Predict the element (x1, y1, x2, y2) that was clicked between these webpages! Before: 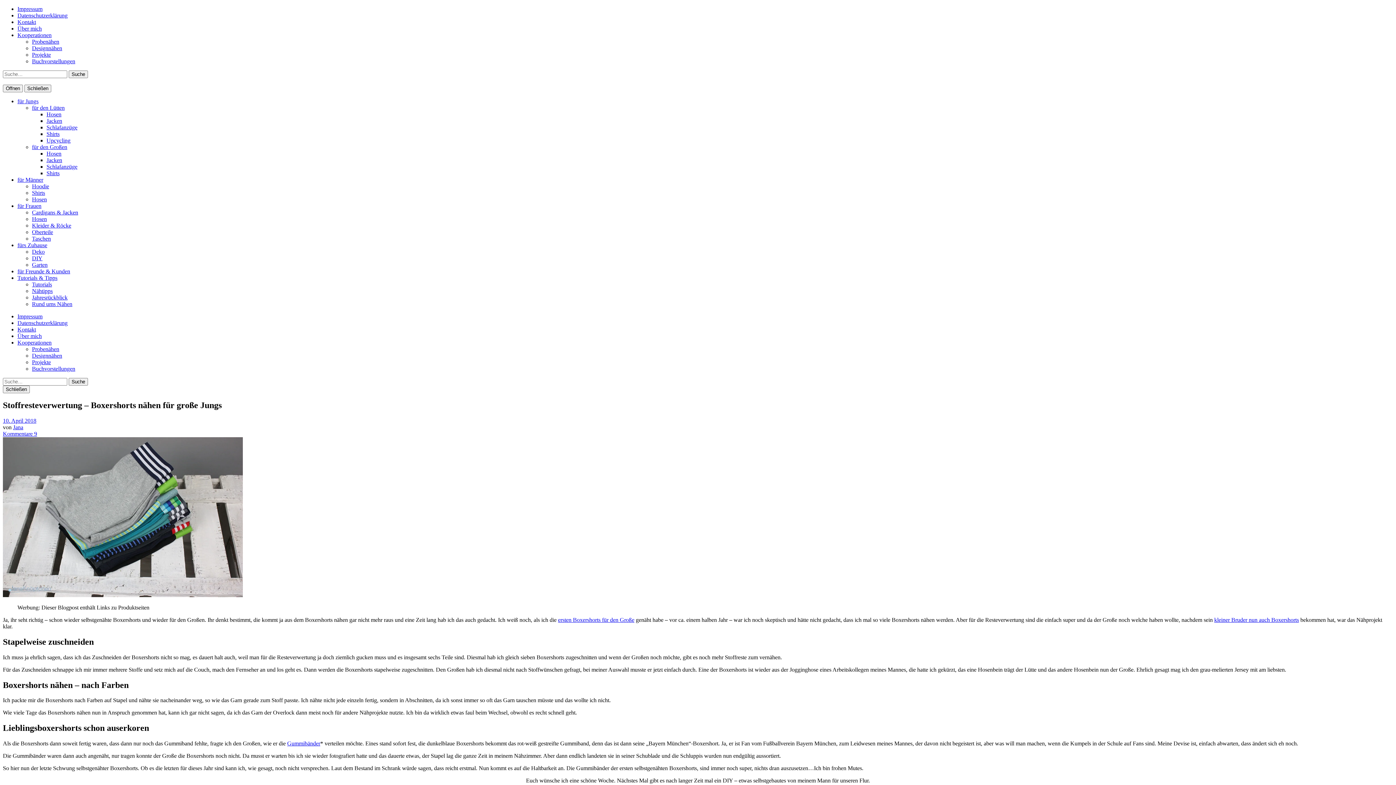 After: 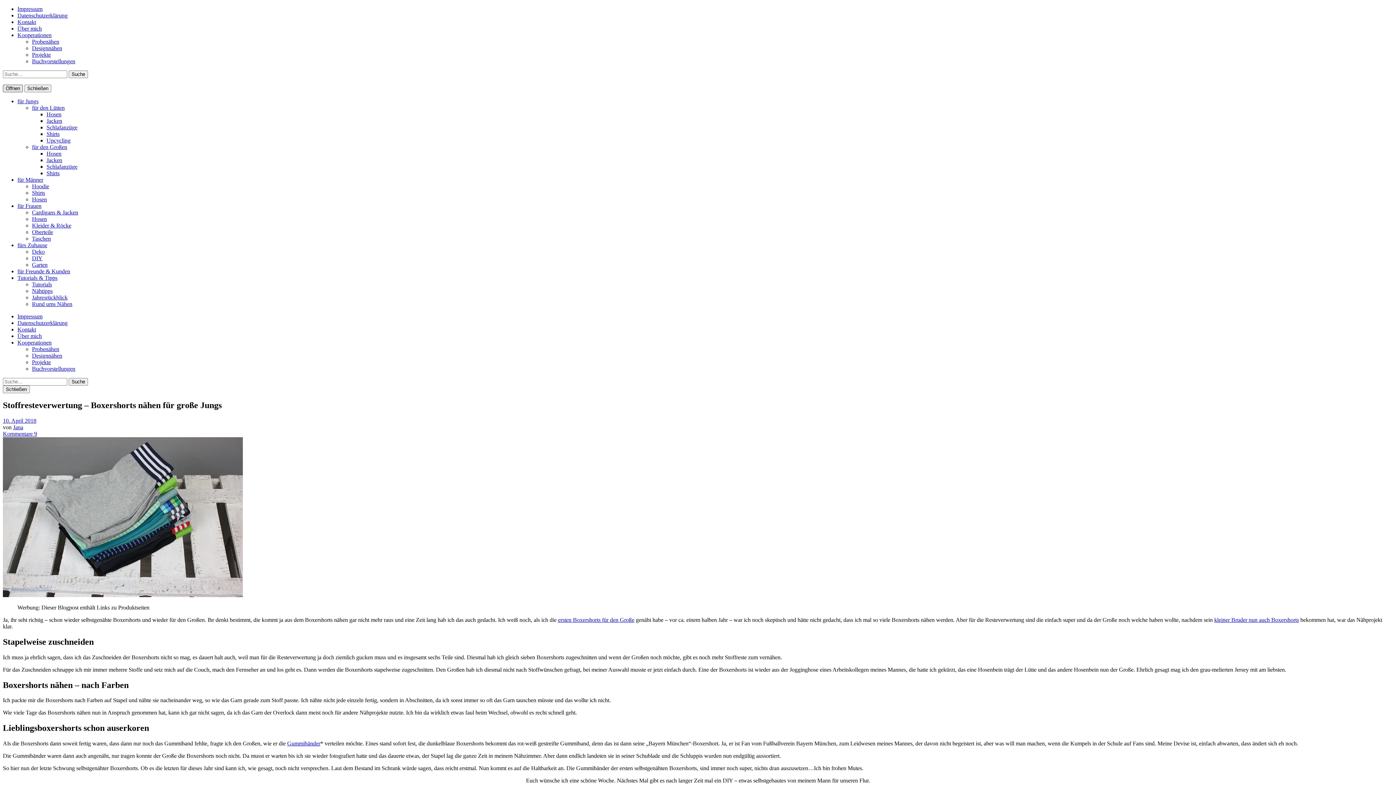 Action: label: Öffnen bbox: (2, 84, 22, 92)